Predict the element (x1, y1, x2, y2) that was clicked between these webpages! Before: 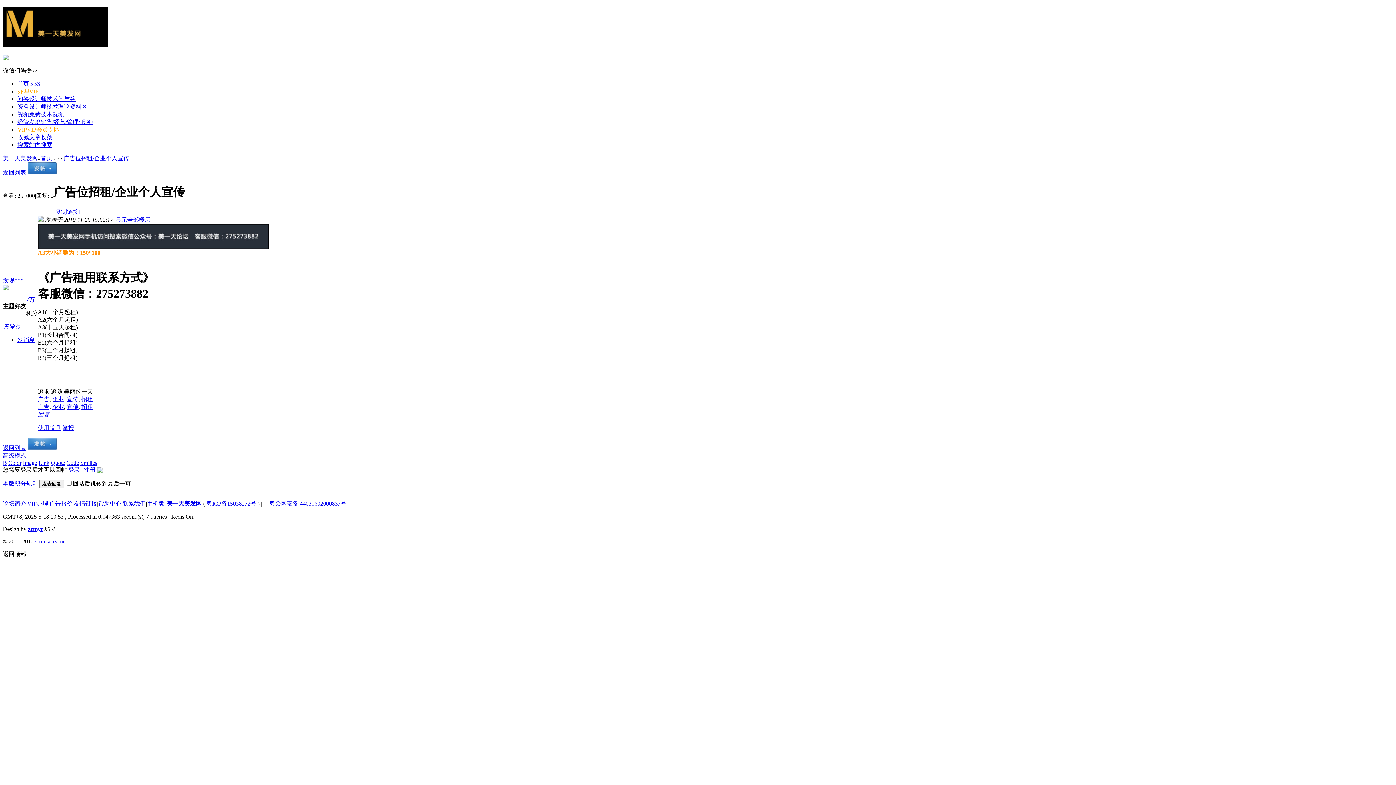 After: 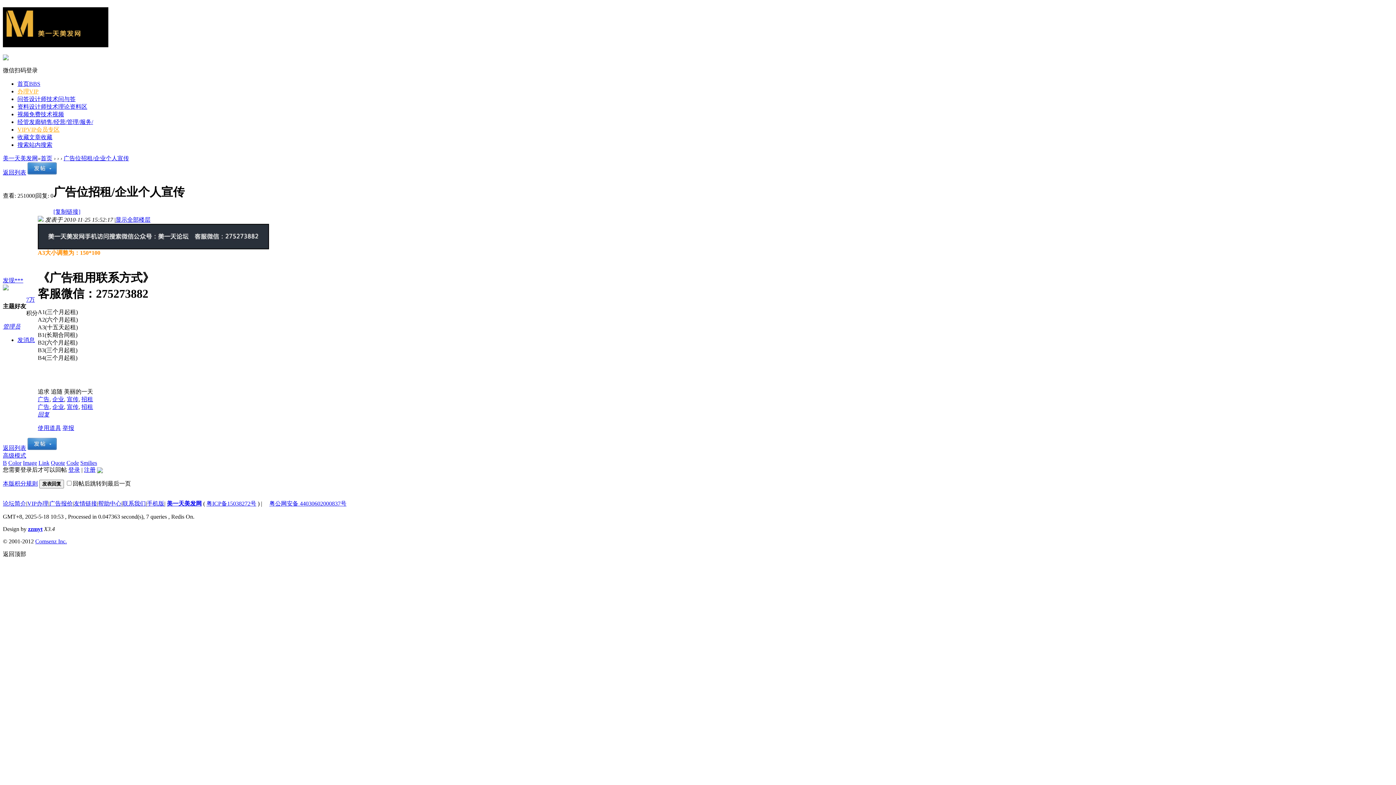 Action: bbox: (8, 459, 21, 466) label: Color